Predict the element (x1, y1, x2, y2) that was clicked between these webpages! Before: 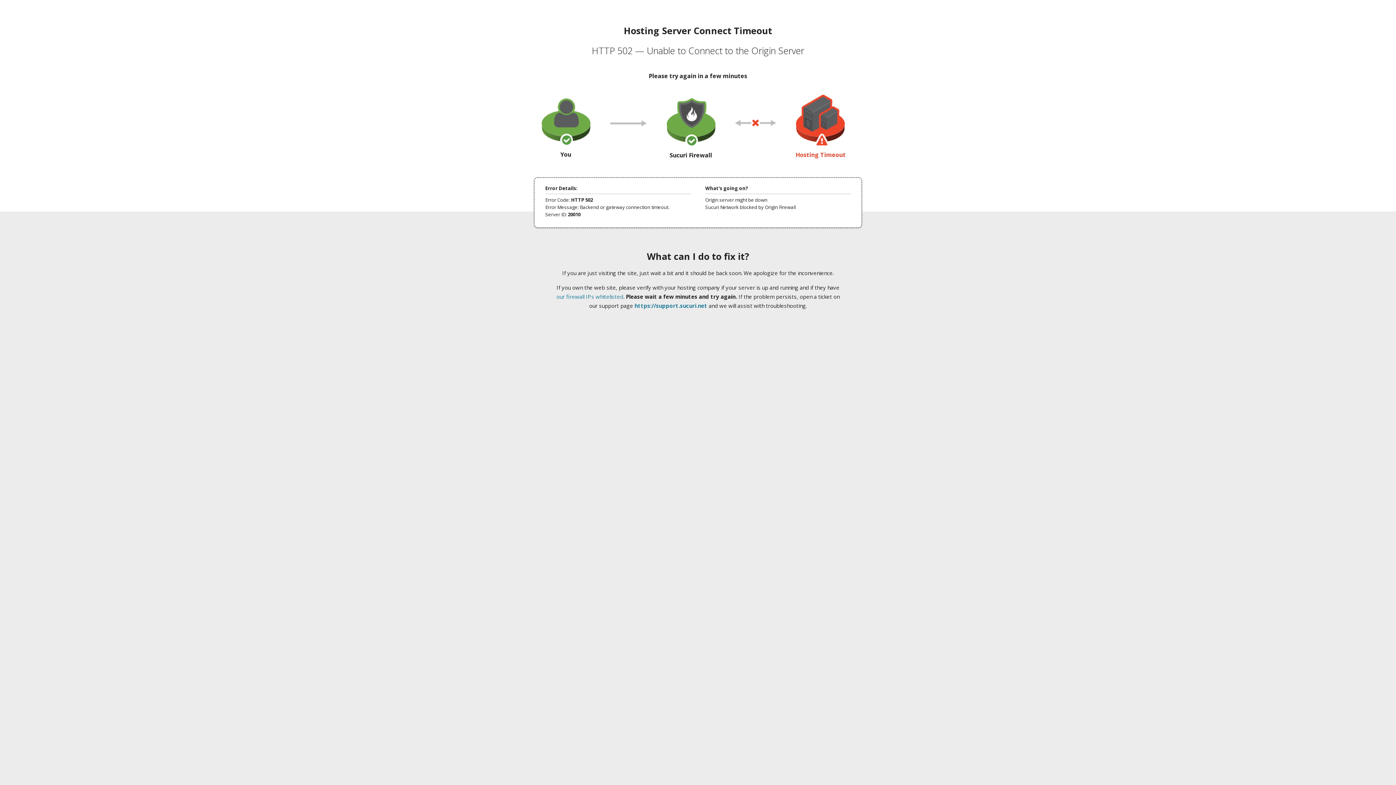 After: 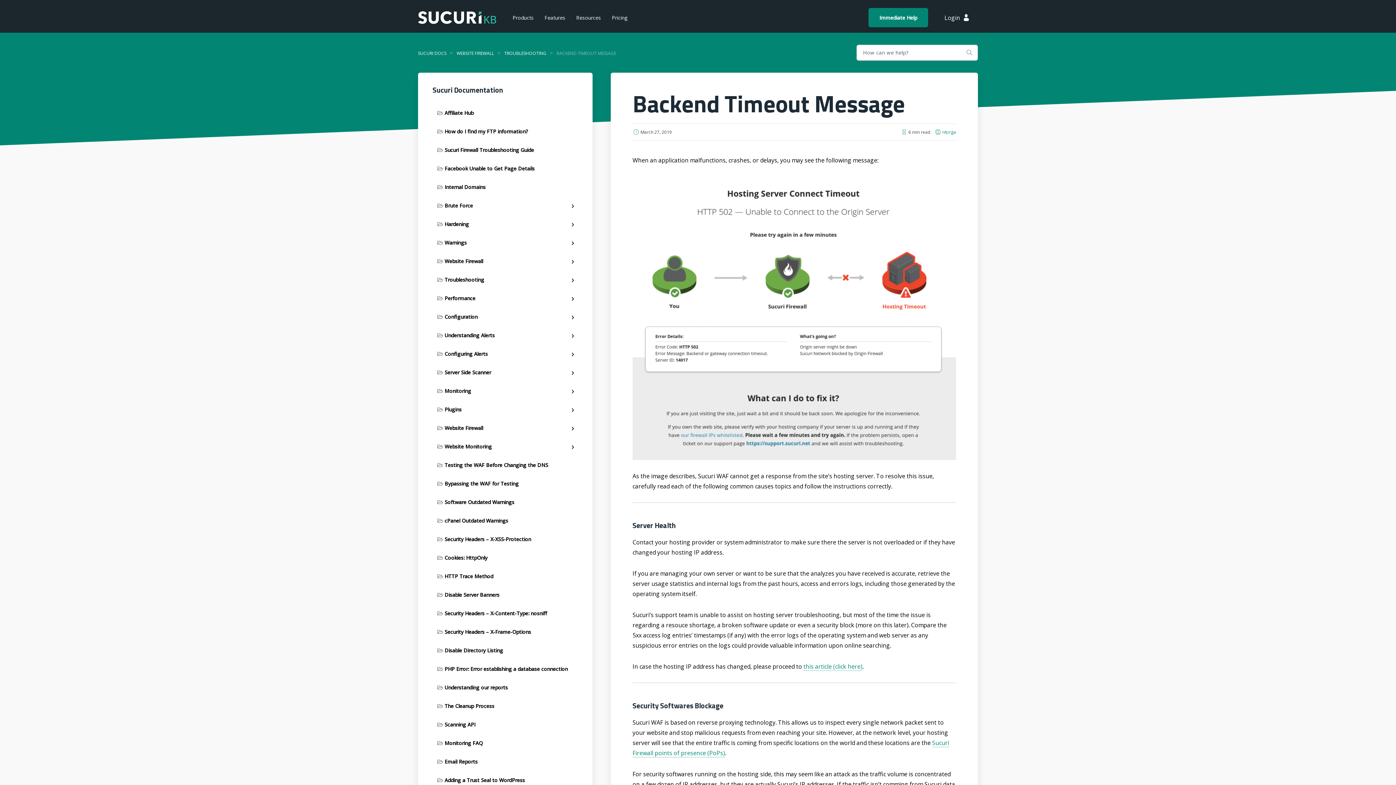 Action: bbox: (556, 293, 623, 300) label: our firewall IPs whitelisted